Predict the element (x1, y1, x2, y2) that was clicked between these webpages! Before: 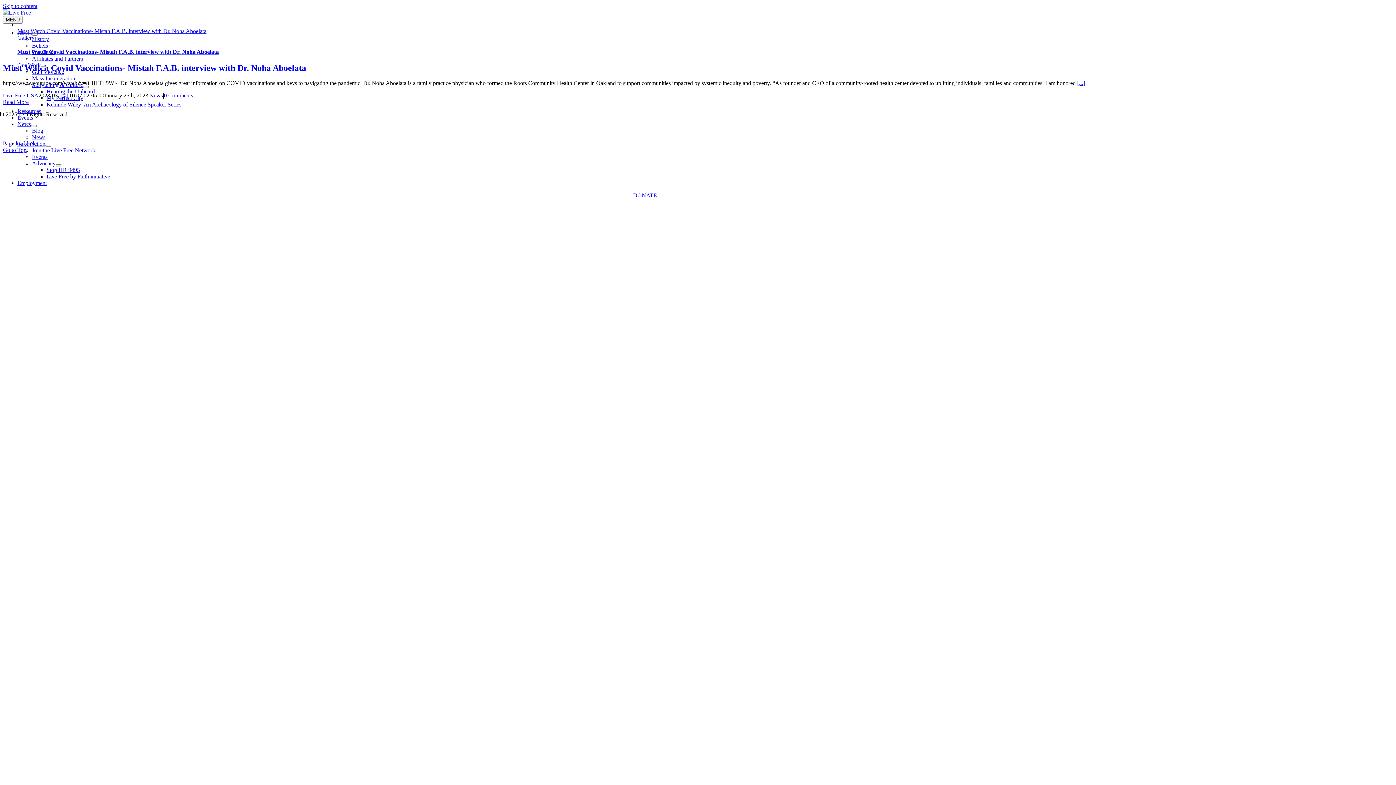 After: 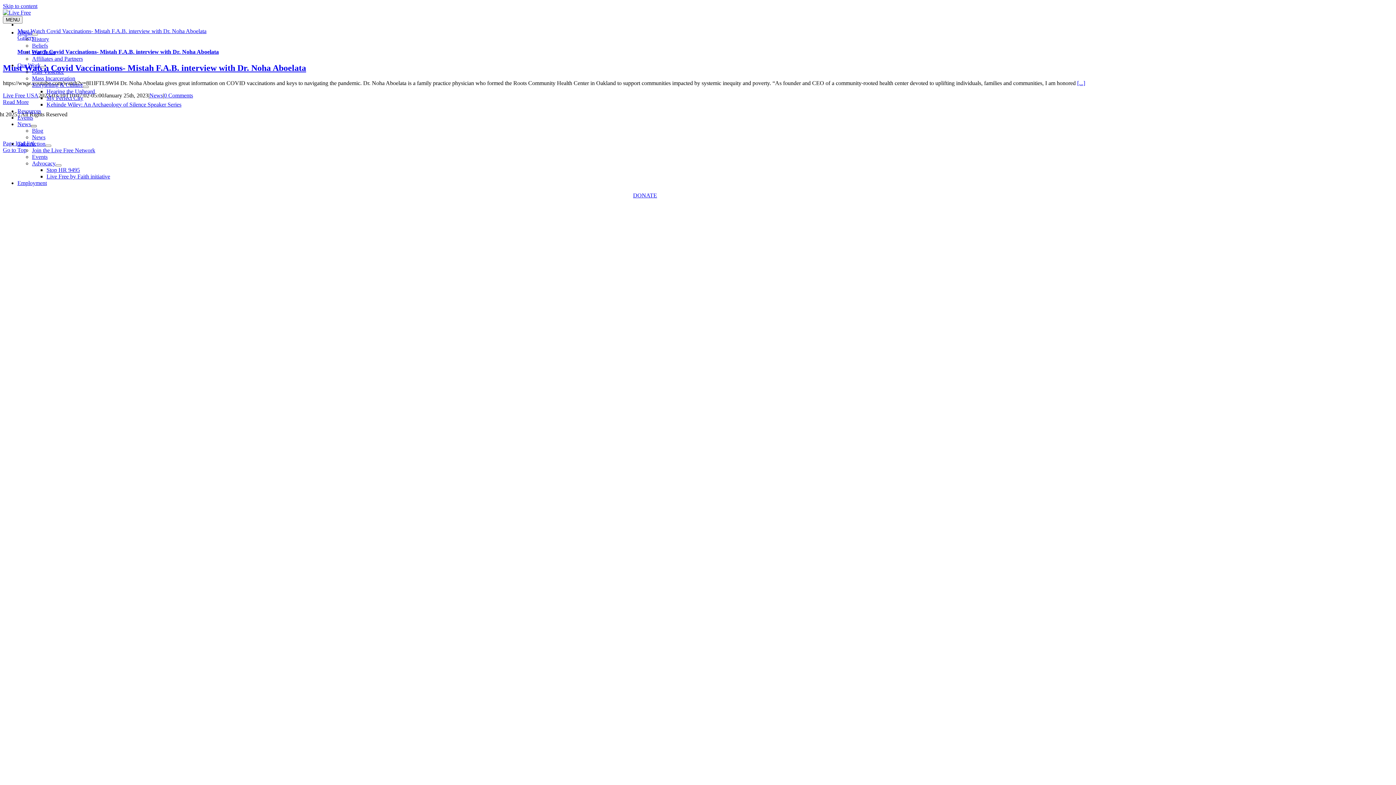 Action: bbox: (30, 125, 36, 127) label: Open submenu of News